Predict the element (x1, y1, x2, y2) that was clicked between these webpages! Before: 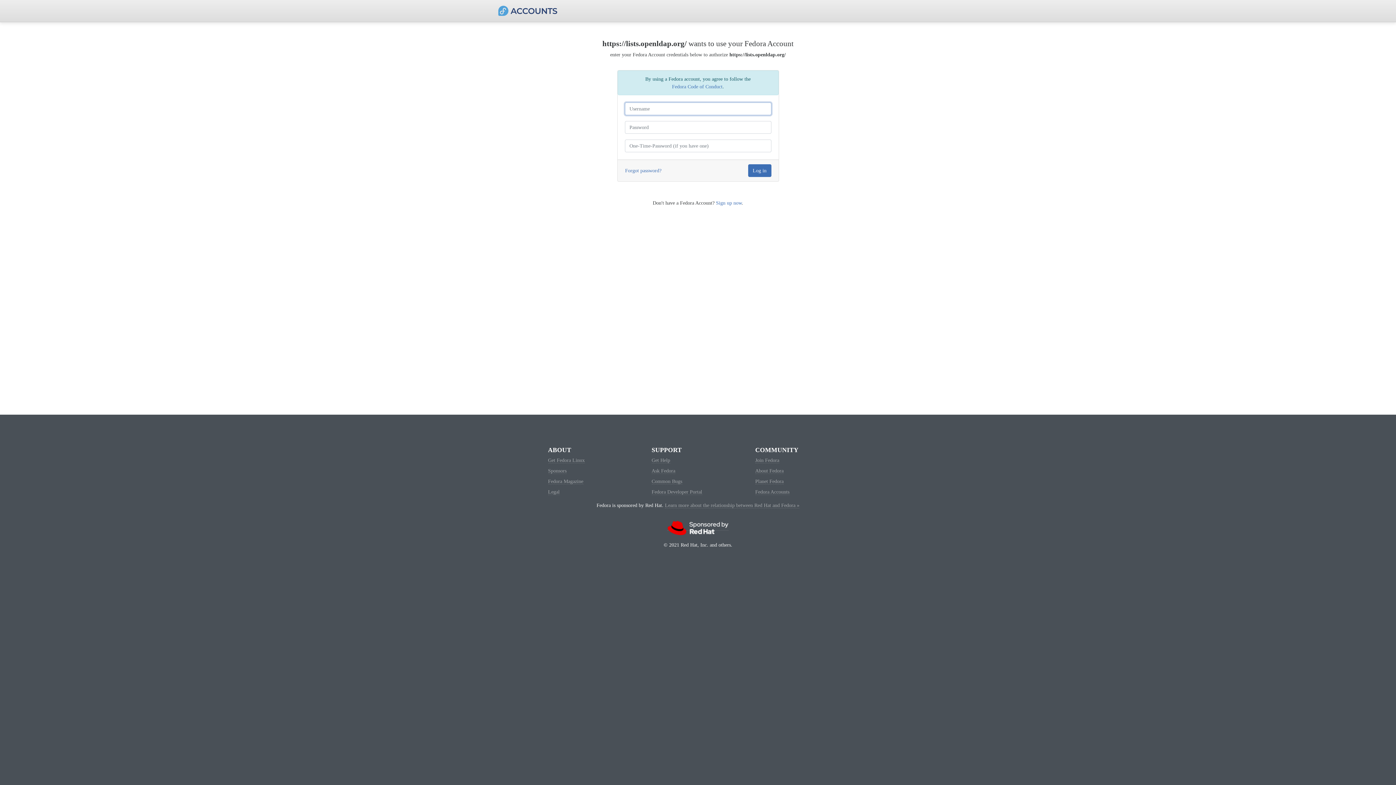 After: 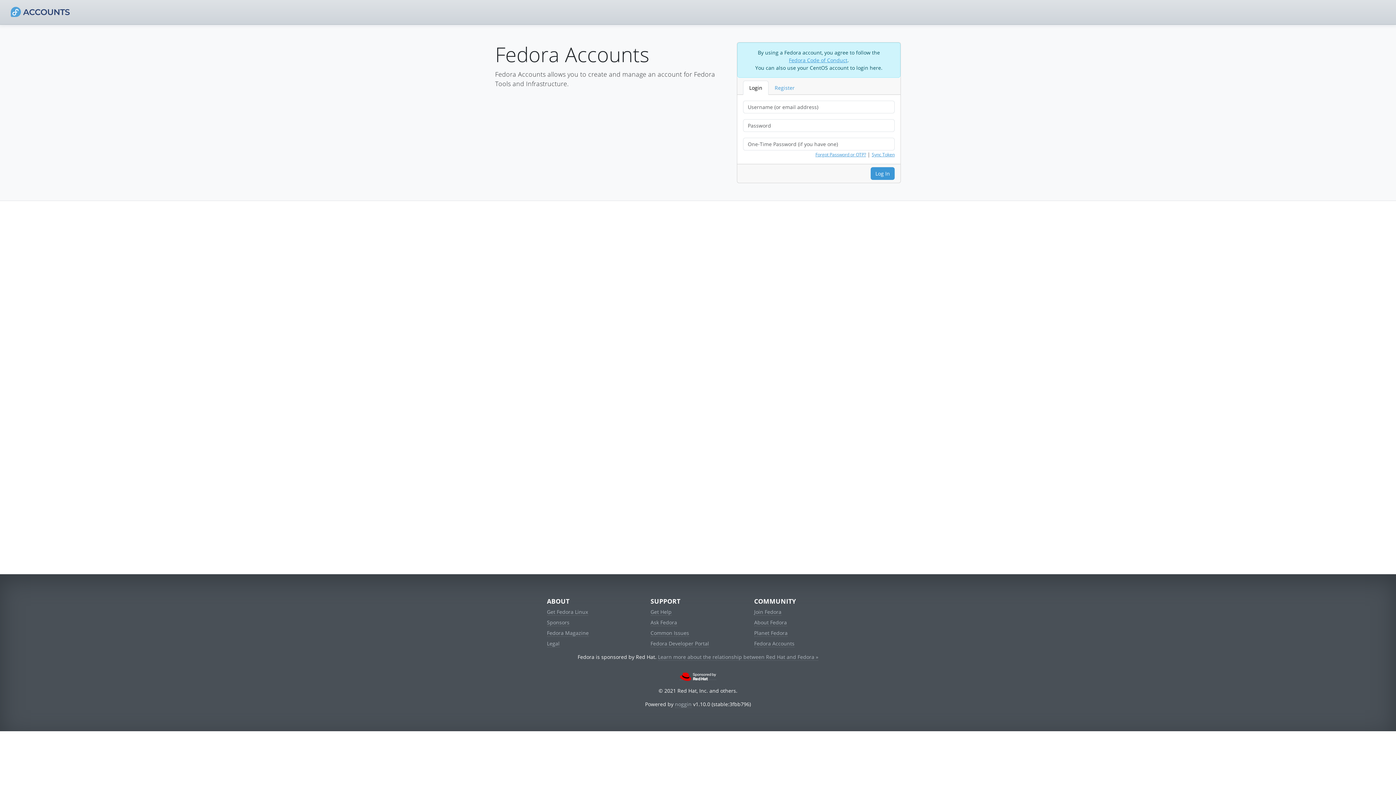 Action: bbox: (755, 489, 789, 495) label: Fedora Accounts